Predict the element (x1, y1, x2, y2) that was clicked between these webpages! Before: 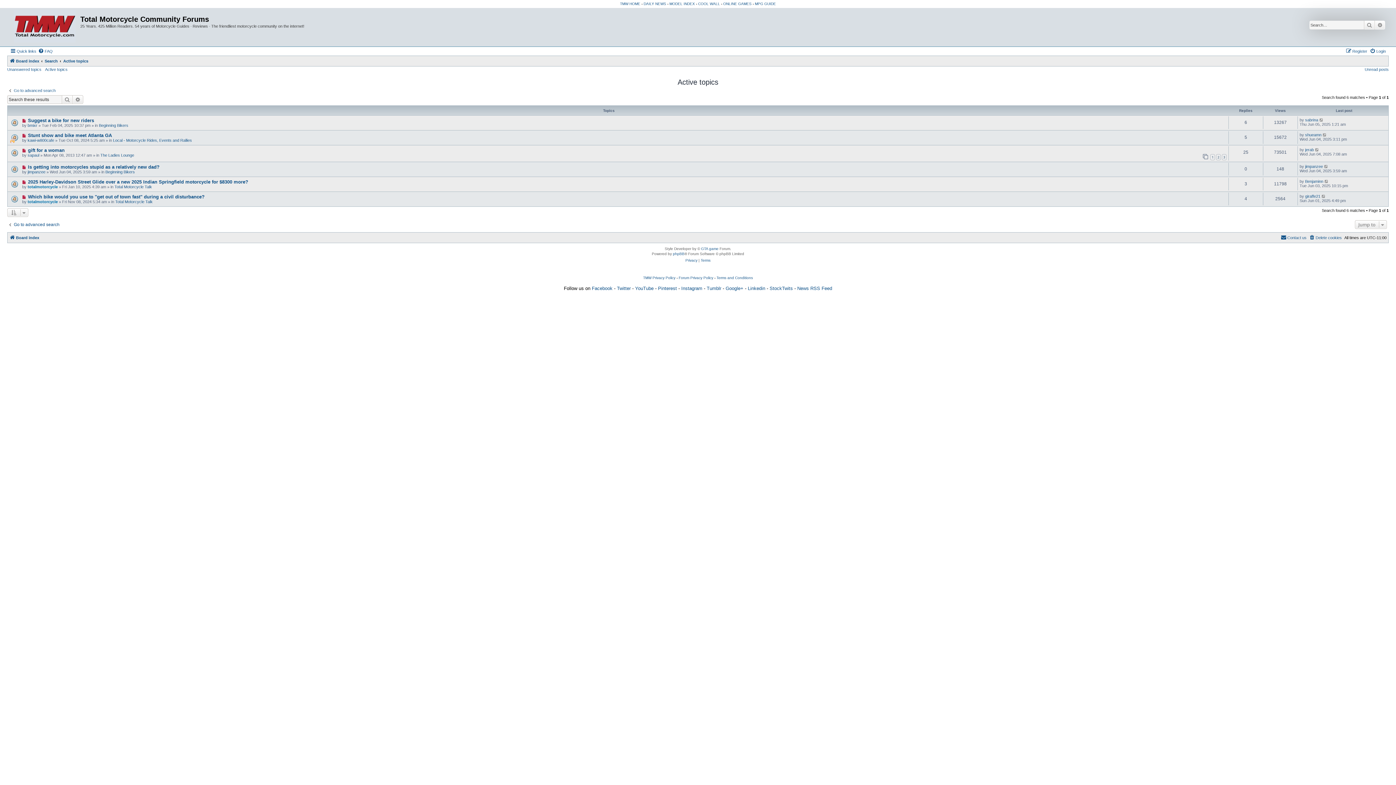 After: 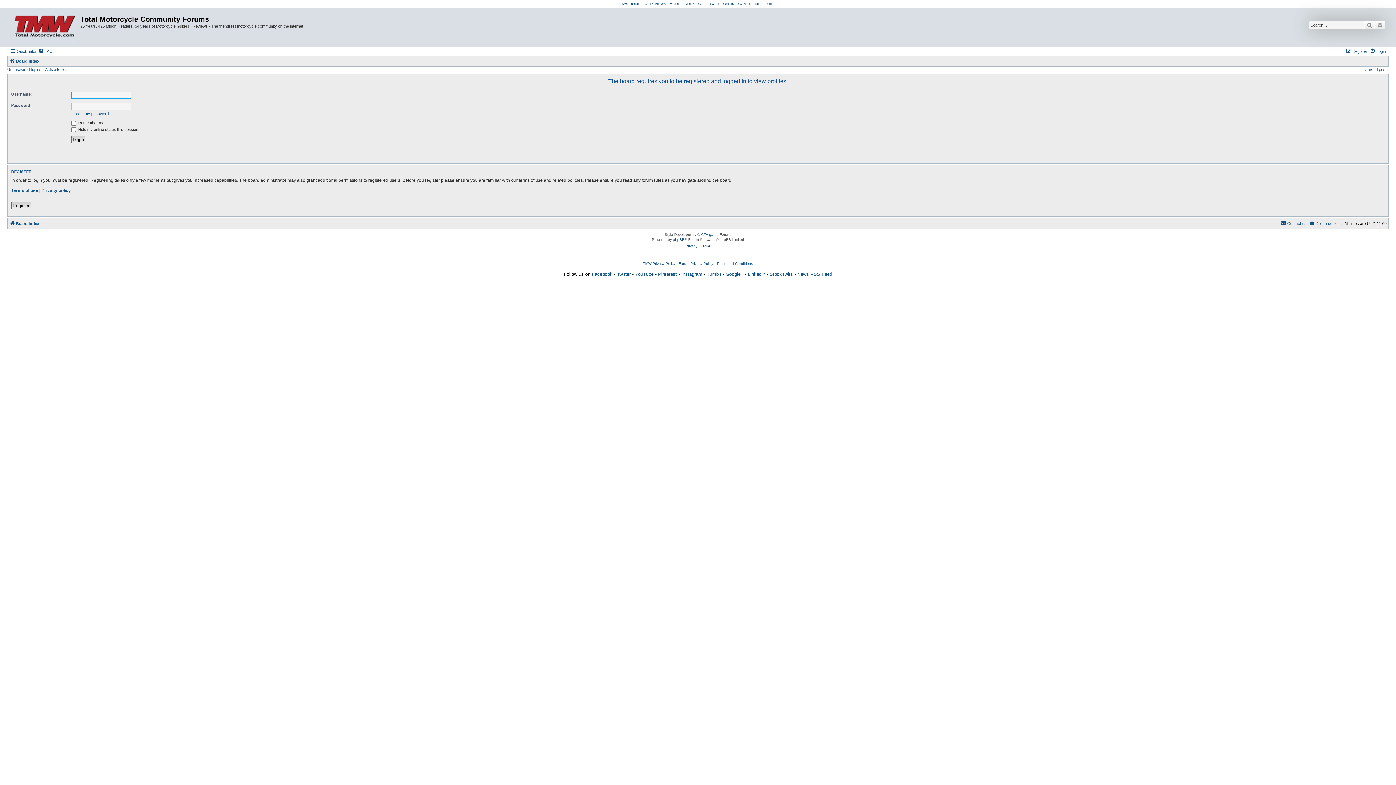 Action: bbox: (1305, 164, 1323, 168) label: jimpanzee